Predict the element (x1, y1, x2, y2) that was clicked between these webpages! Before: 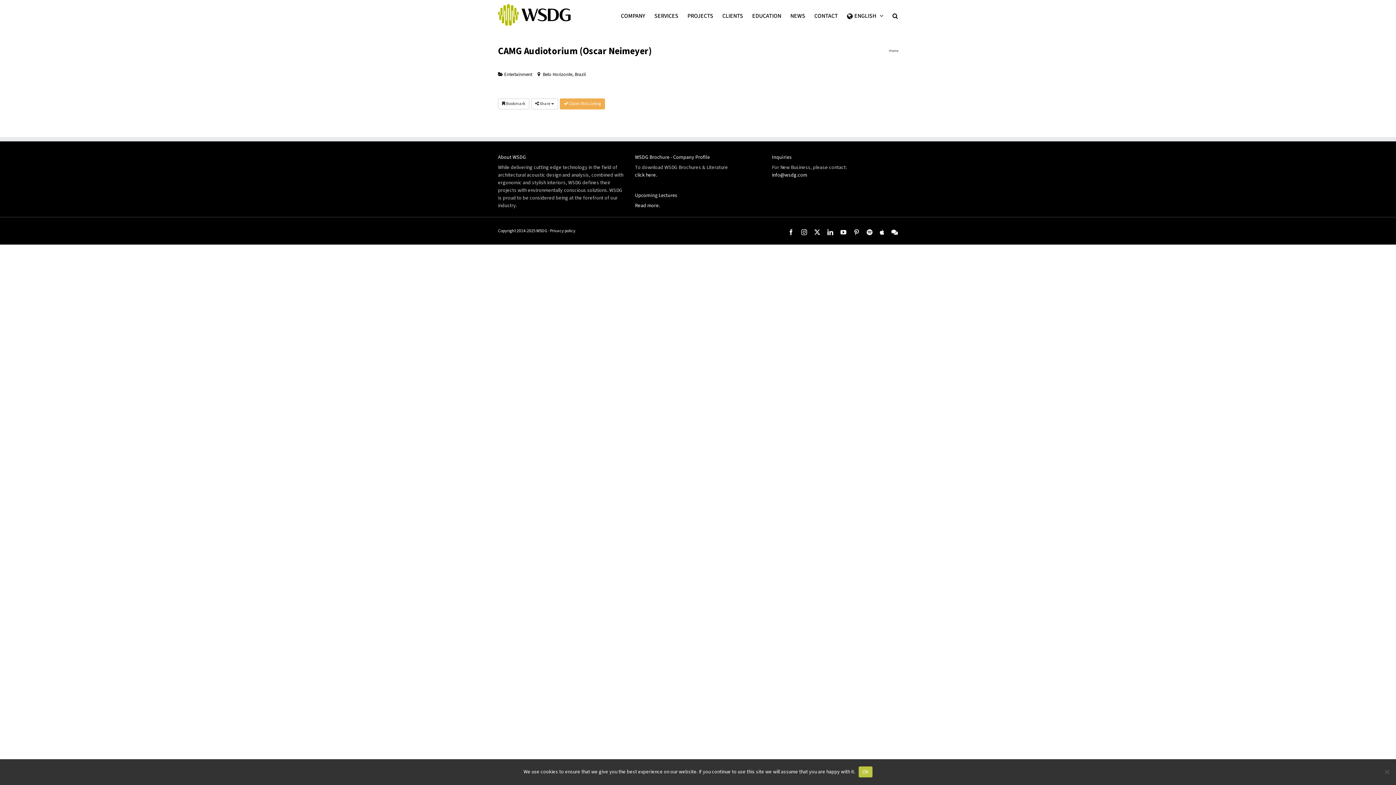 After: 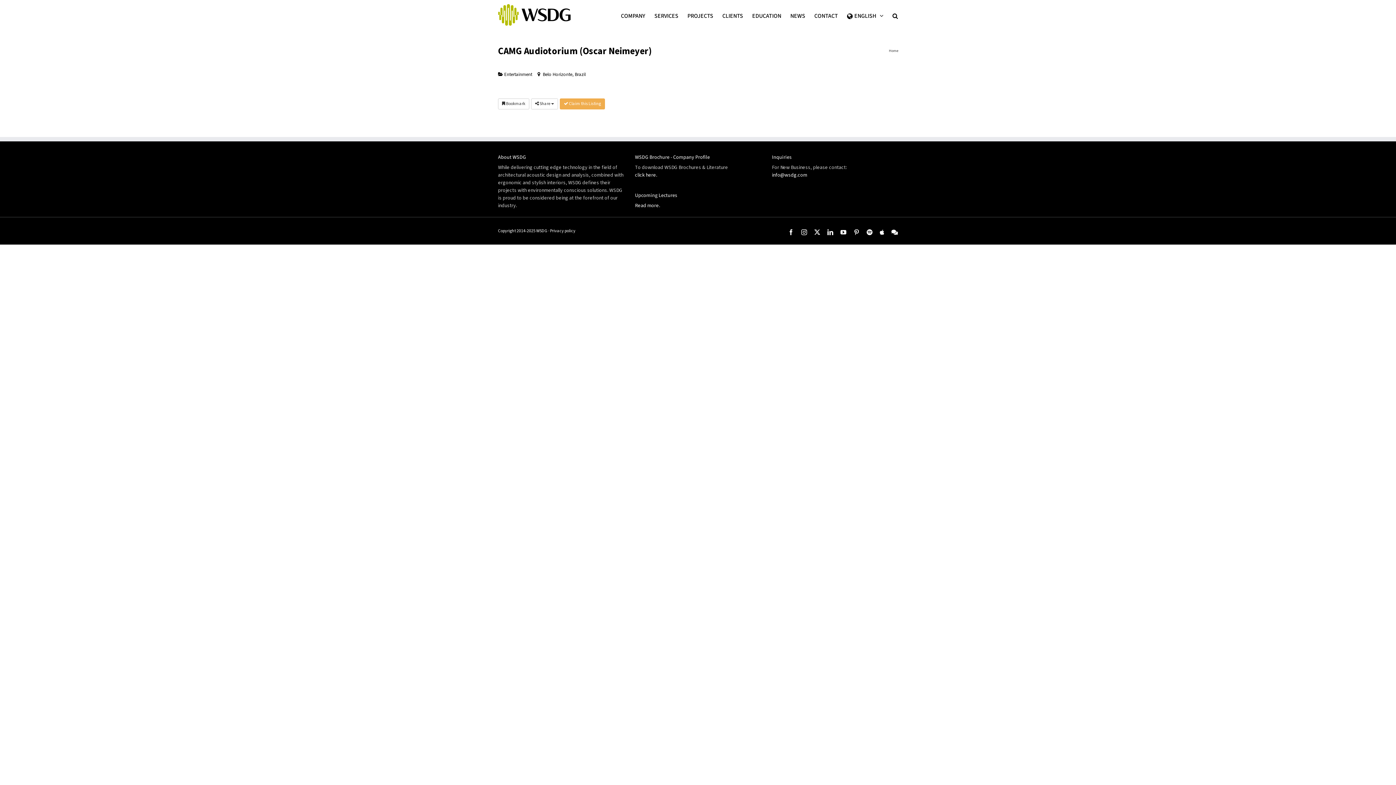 Action: bbox: (859, 766, 872, 777) label: Ok